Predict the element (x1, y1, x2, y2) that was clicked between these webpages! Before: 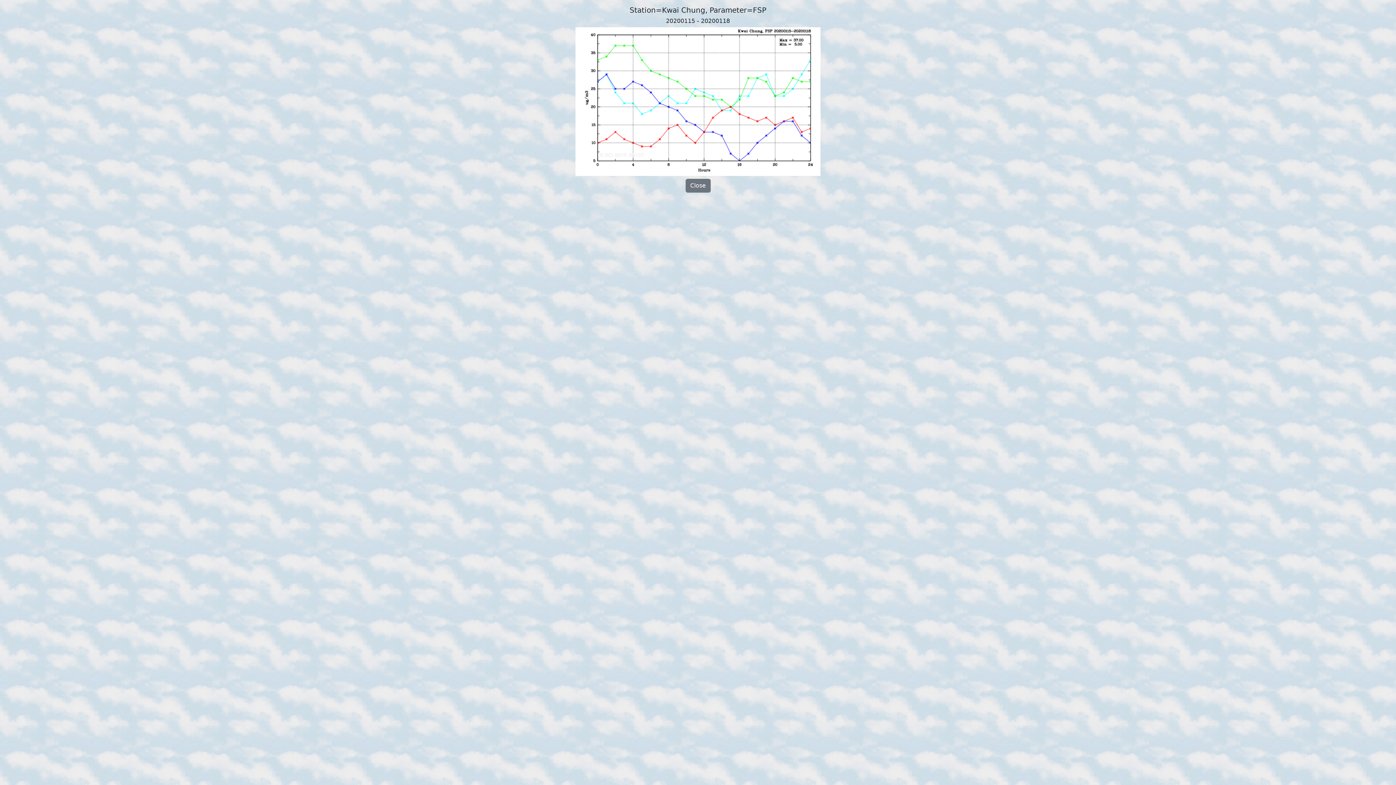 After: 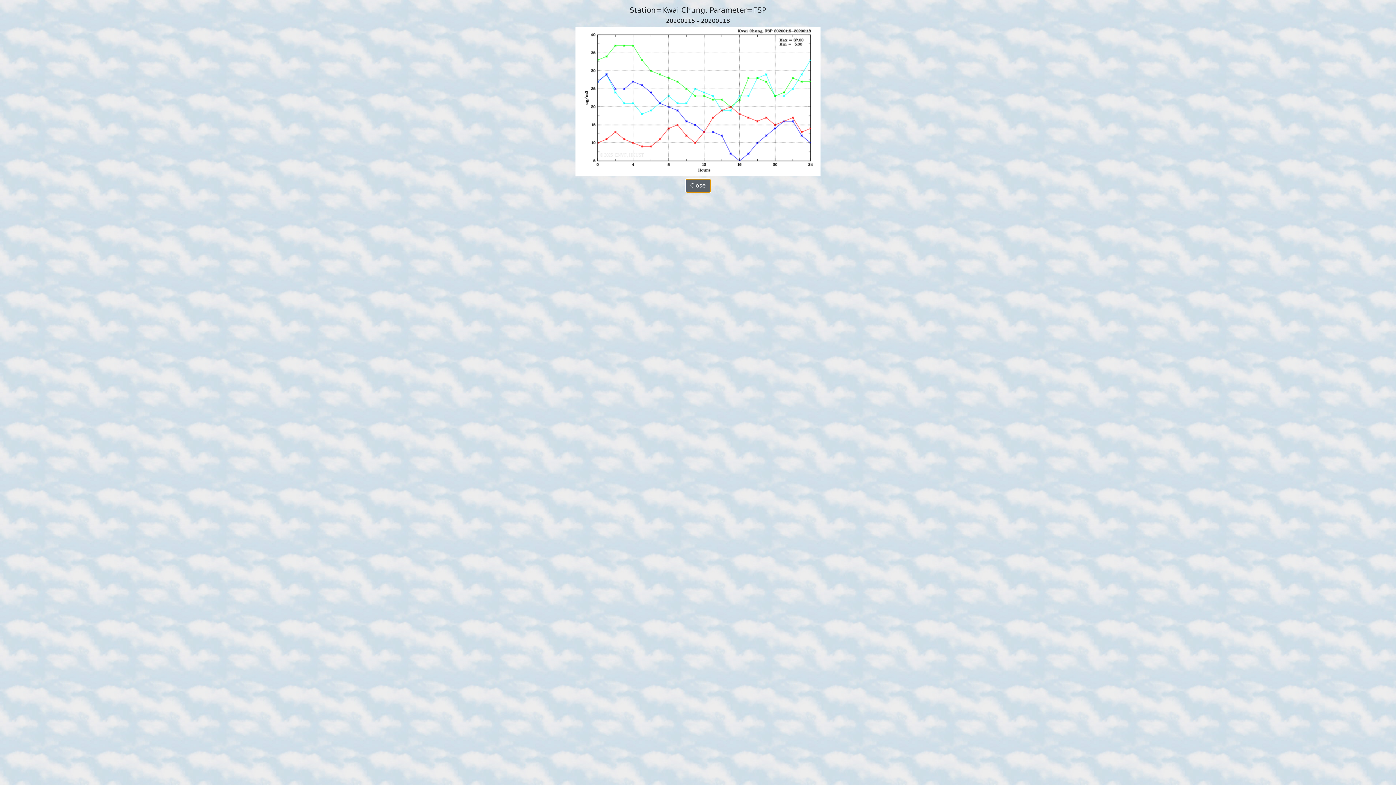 Action: bbox: (685, 178, 710, 192) label: Close